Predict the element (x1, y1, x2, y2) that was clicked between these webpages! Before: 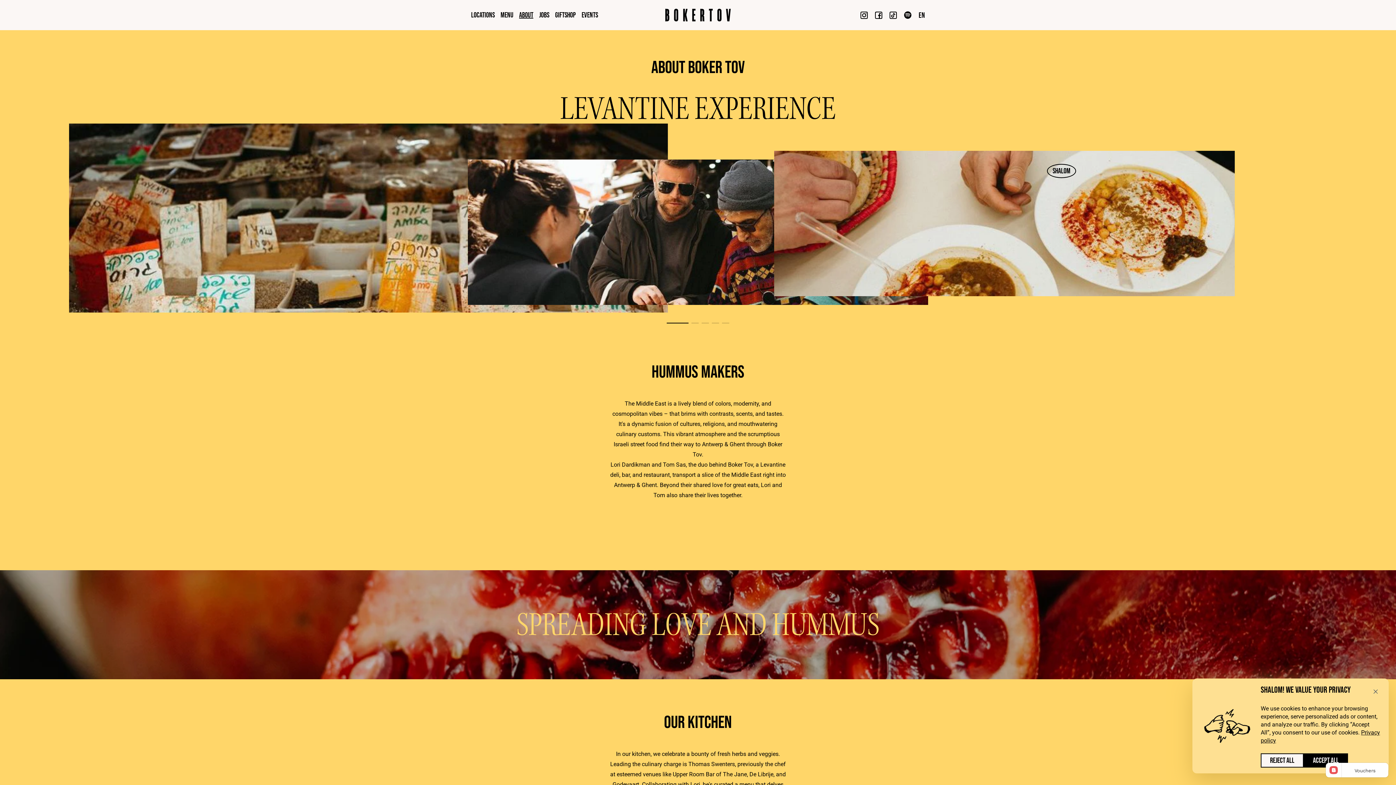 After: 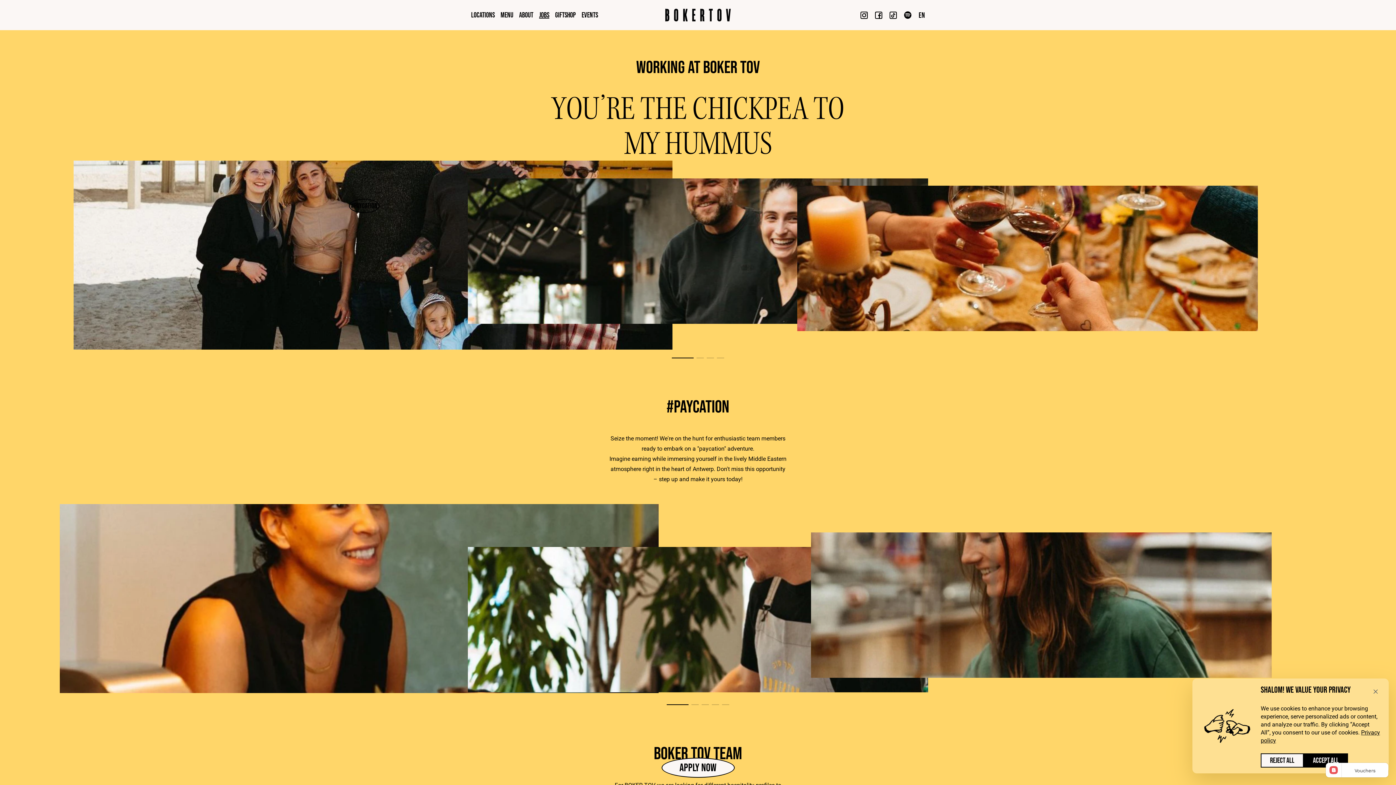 Action: label: Jobs bbox: (539, 10, 549, 20)